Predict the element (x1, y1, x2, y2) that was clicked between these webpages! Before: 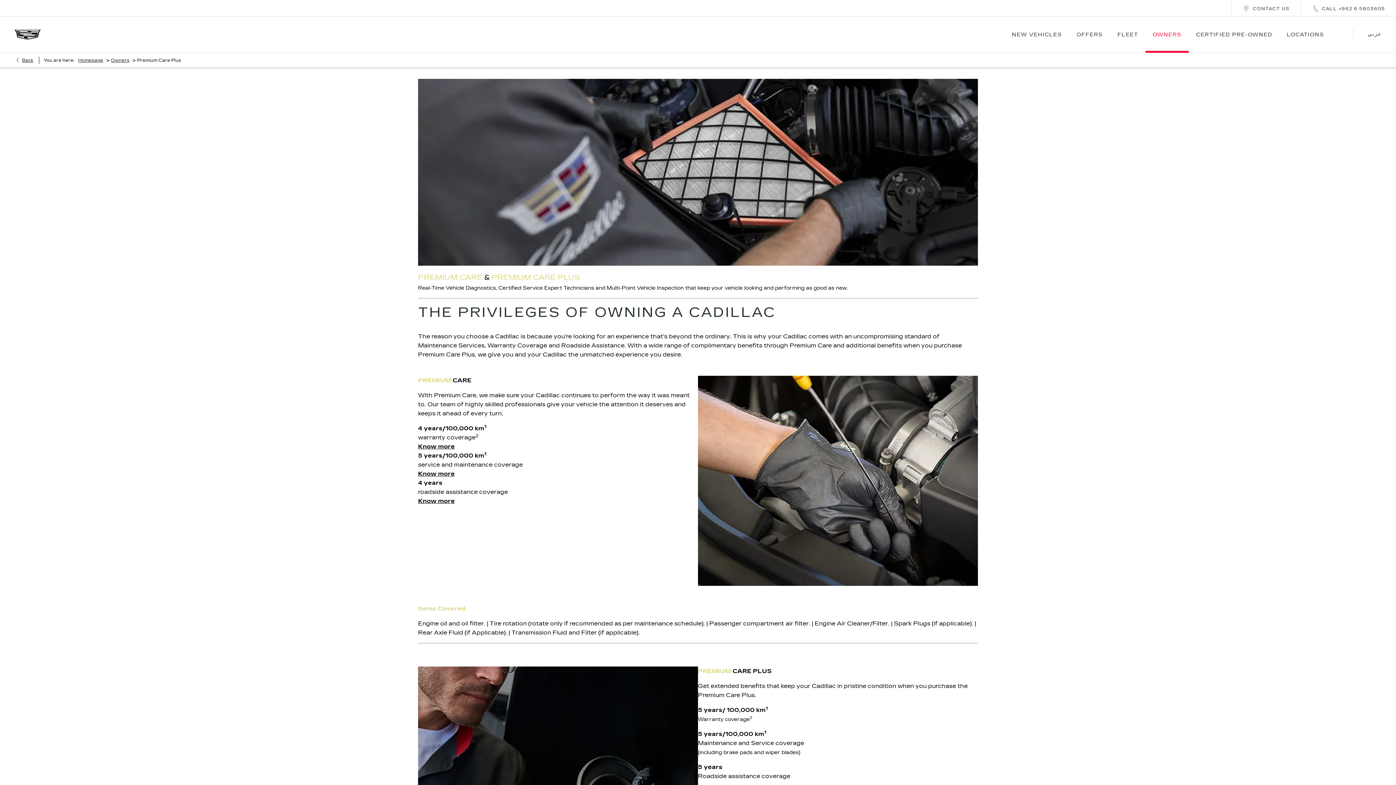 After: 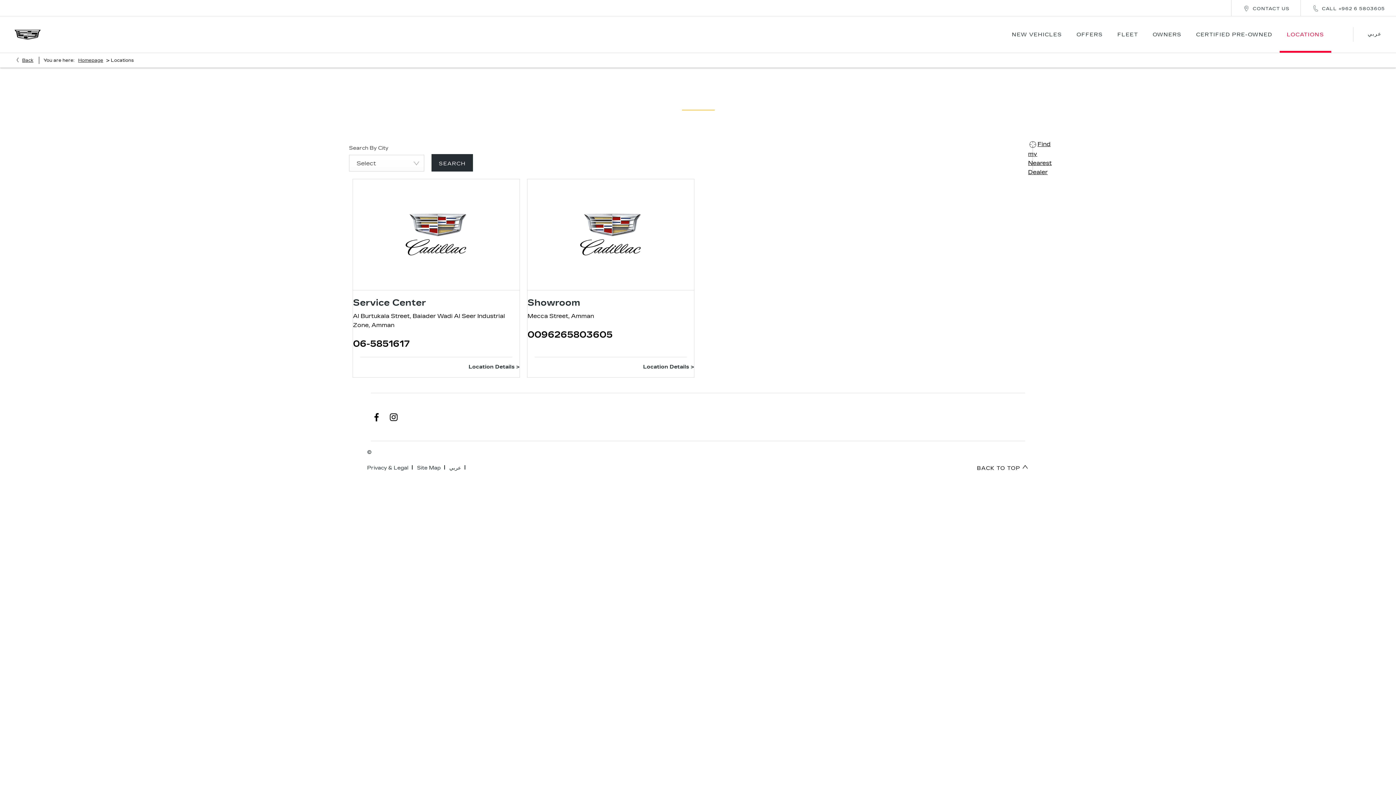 Action: label: CALL +962 6 5803605 bbox: (1308, 0, 1389, 16)